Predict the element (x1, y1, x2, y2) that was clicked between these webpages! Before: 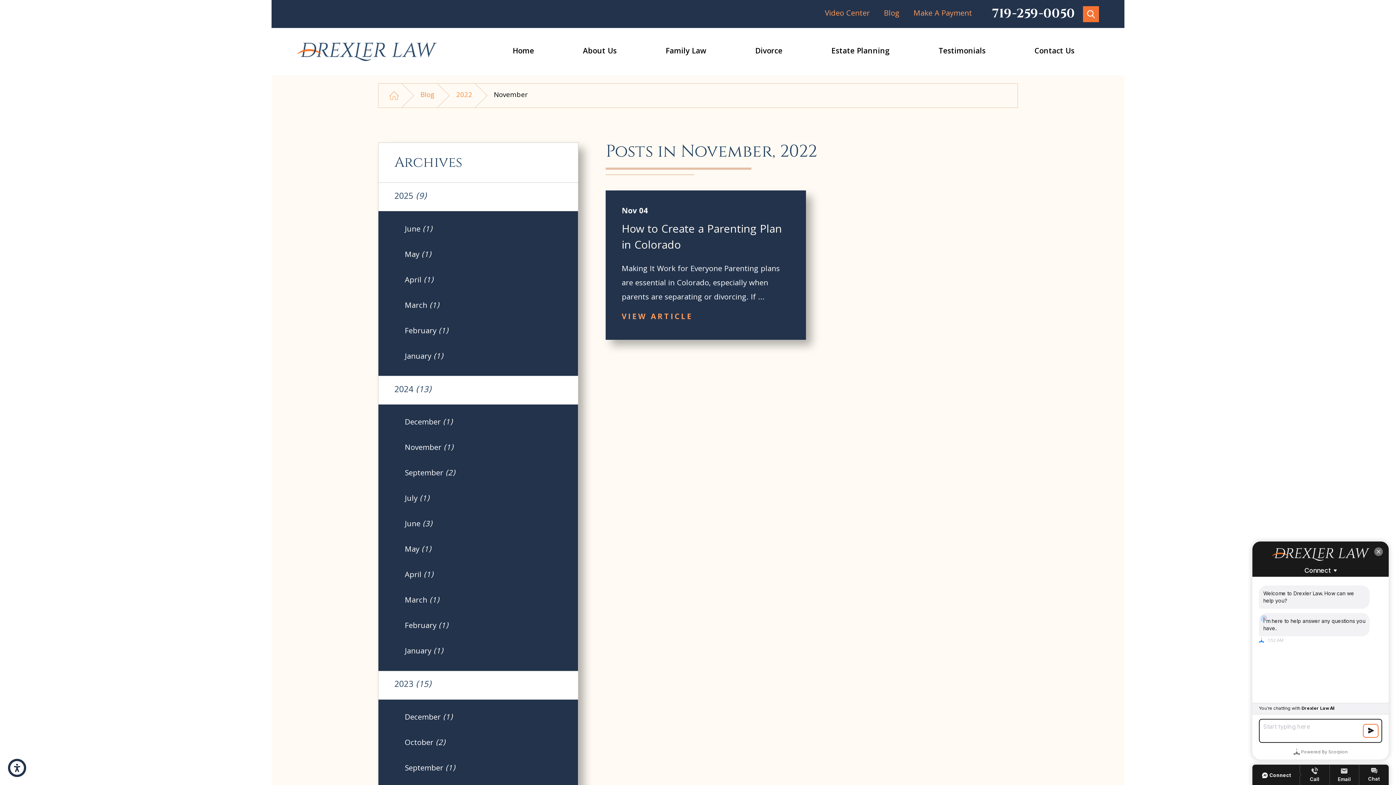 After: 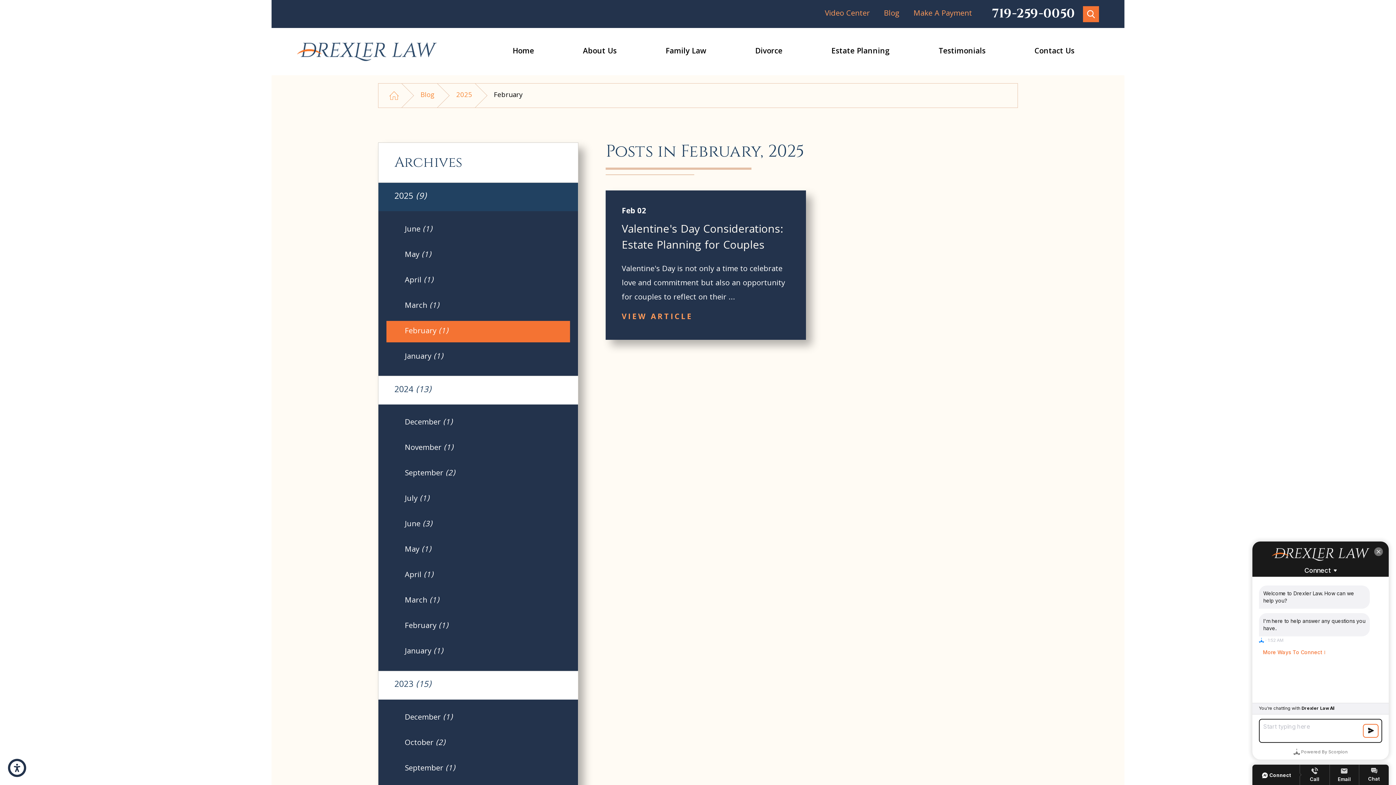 Action: bbox: (386, 321, 570, 342) label: February (1)